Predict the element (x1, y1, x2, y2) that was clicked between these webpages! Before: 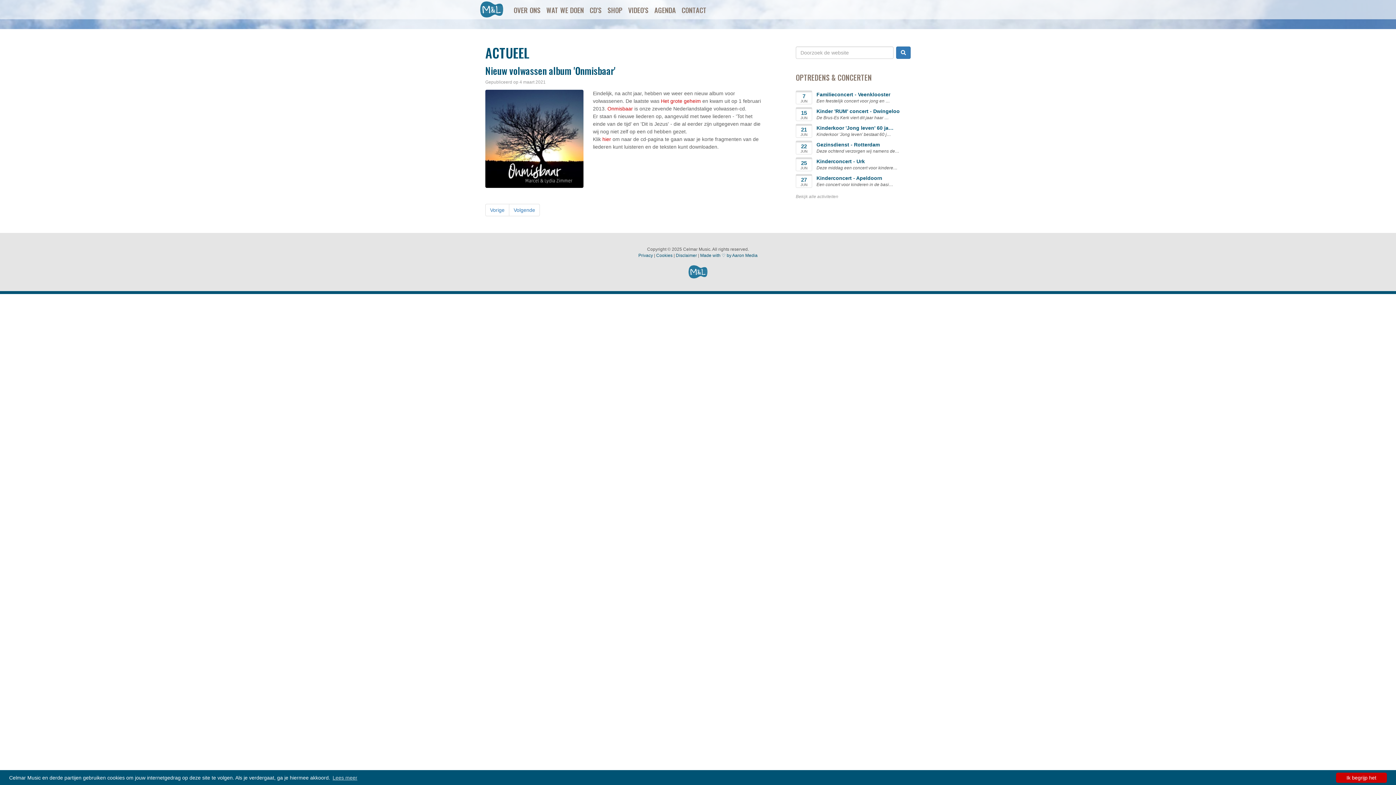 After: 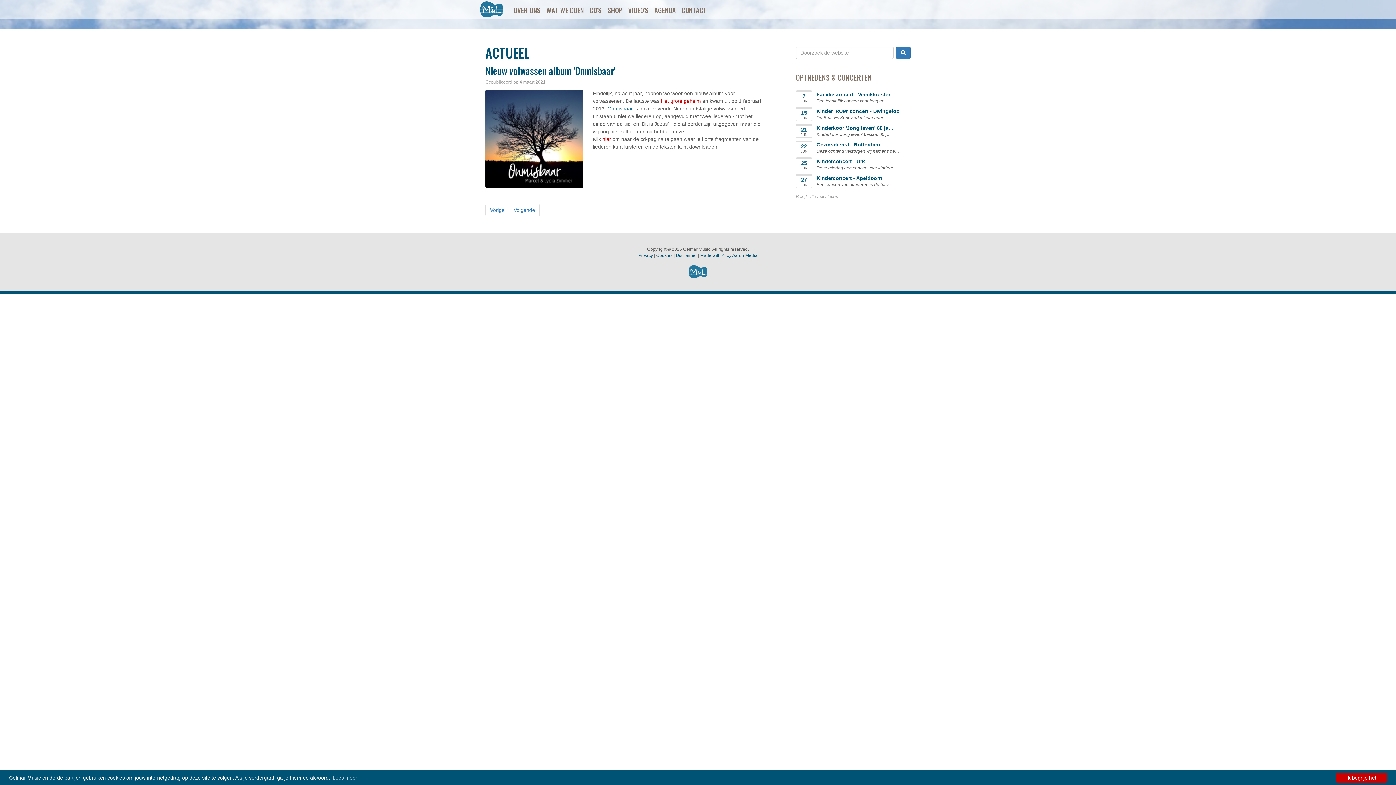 Action: bbox: (607, 105, 633, 111) label: Onmisbaar